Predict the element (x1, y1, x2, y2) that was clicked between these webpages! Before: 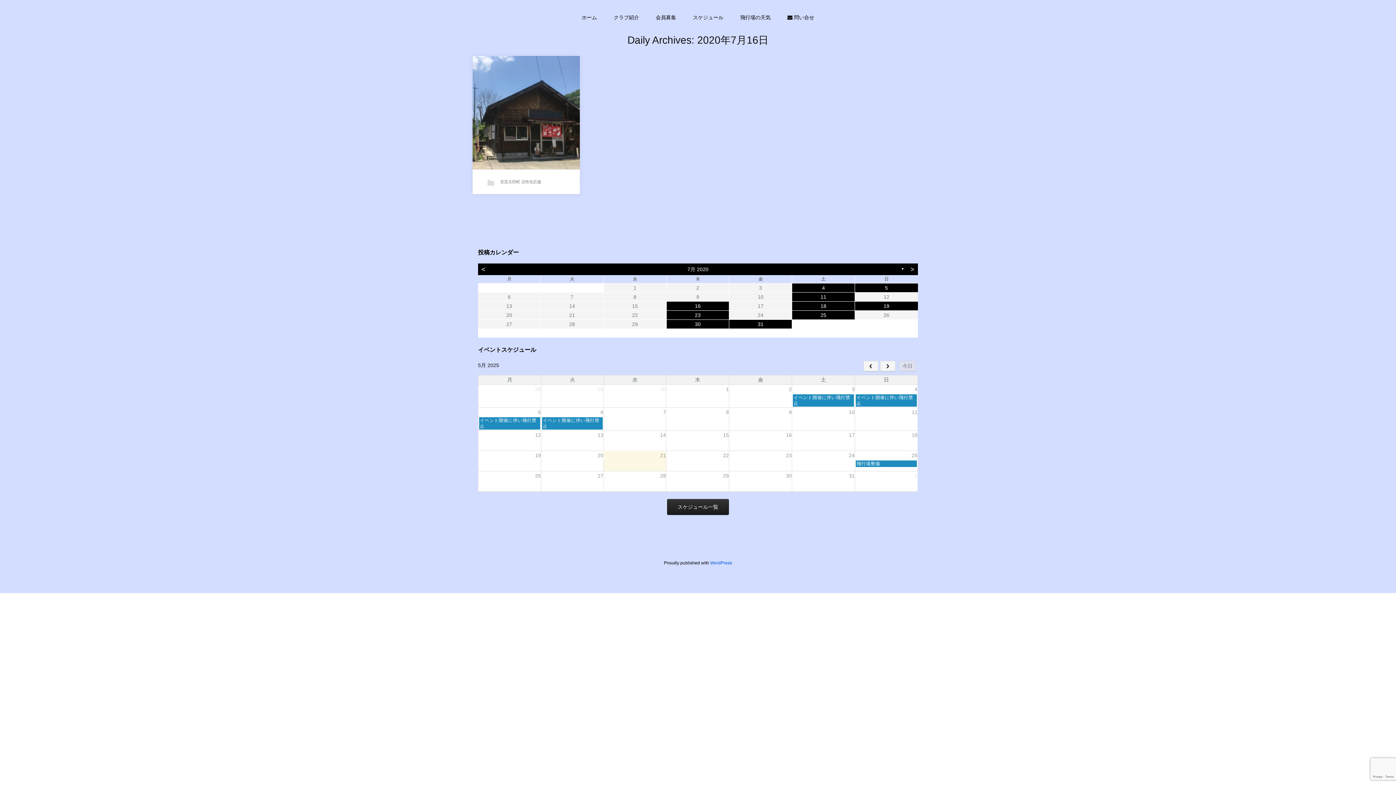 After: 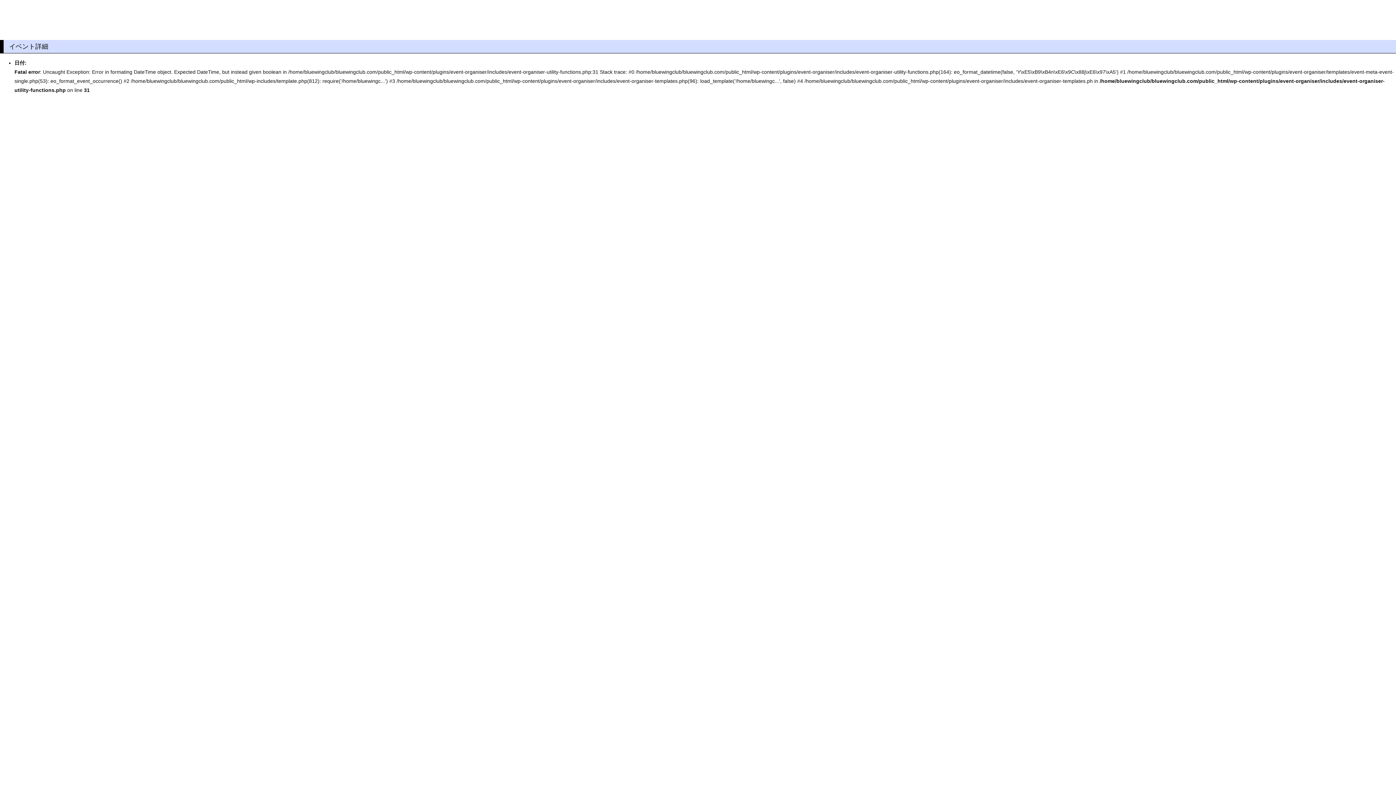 Action: label: 土曜日, 5月 3rd 2025
イベント開催に伴い飛行禁止 bbox: (793, 394, 854, 407)